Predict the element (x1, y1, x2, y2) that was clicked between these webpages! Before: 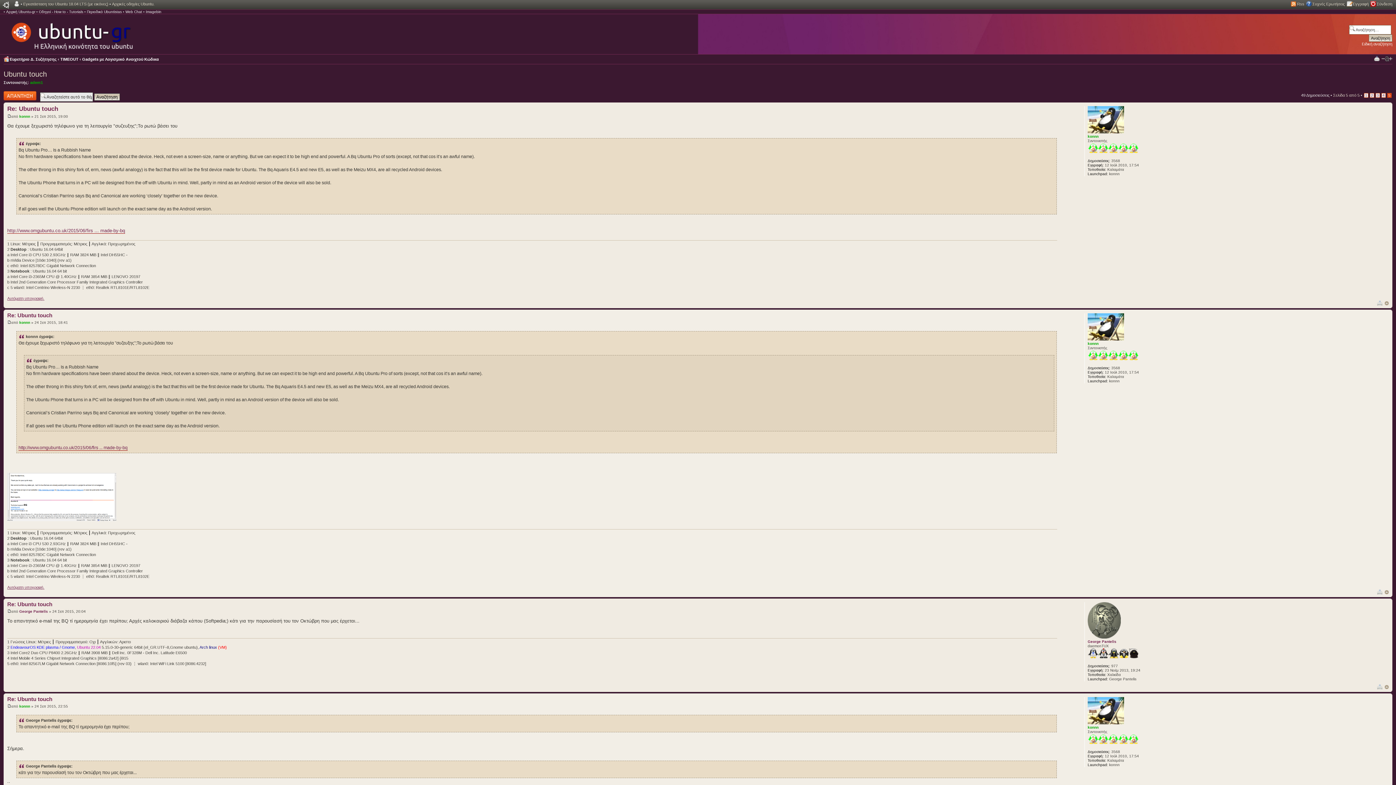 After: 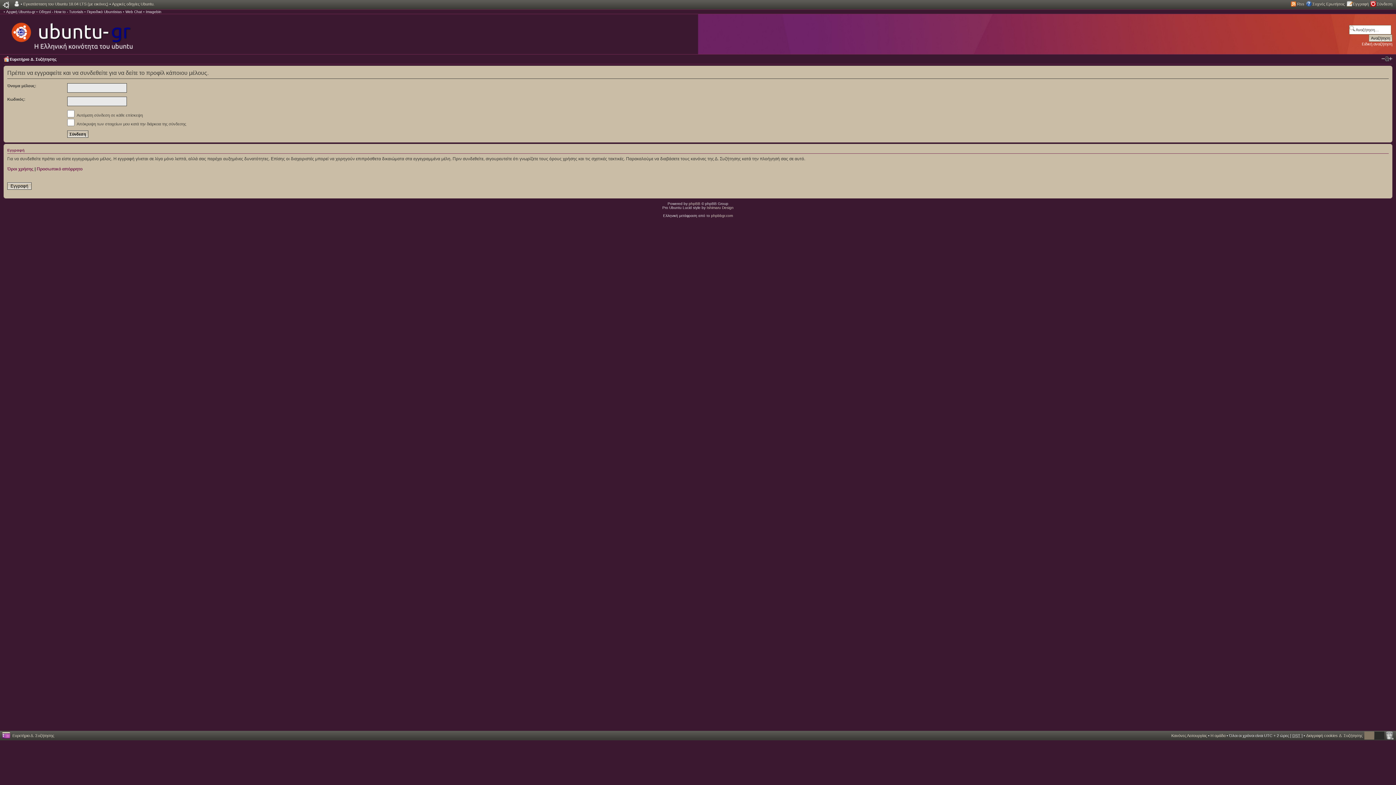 Action: bbox: (19, 704, 30, 708) label: konnn